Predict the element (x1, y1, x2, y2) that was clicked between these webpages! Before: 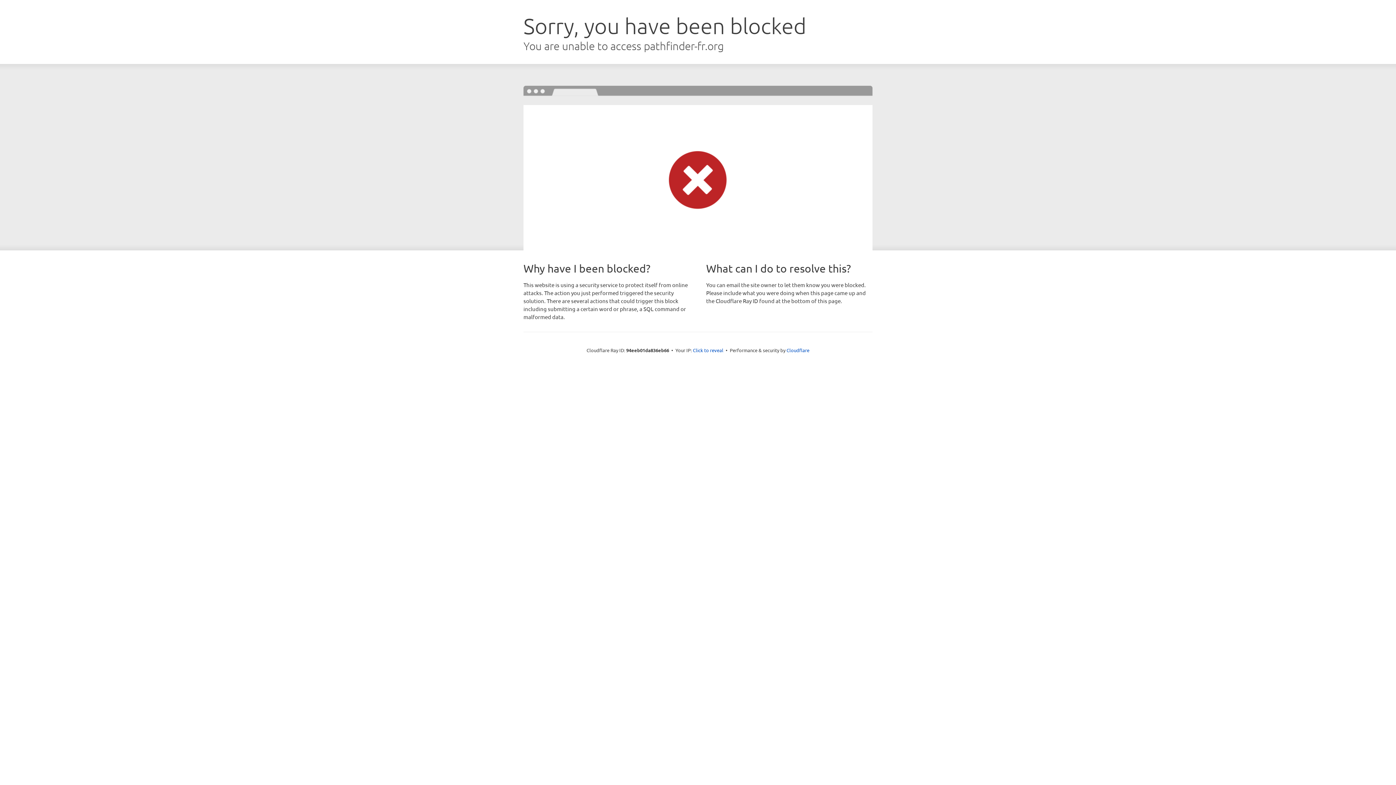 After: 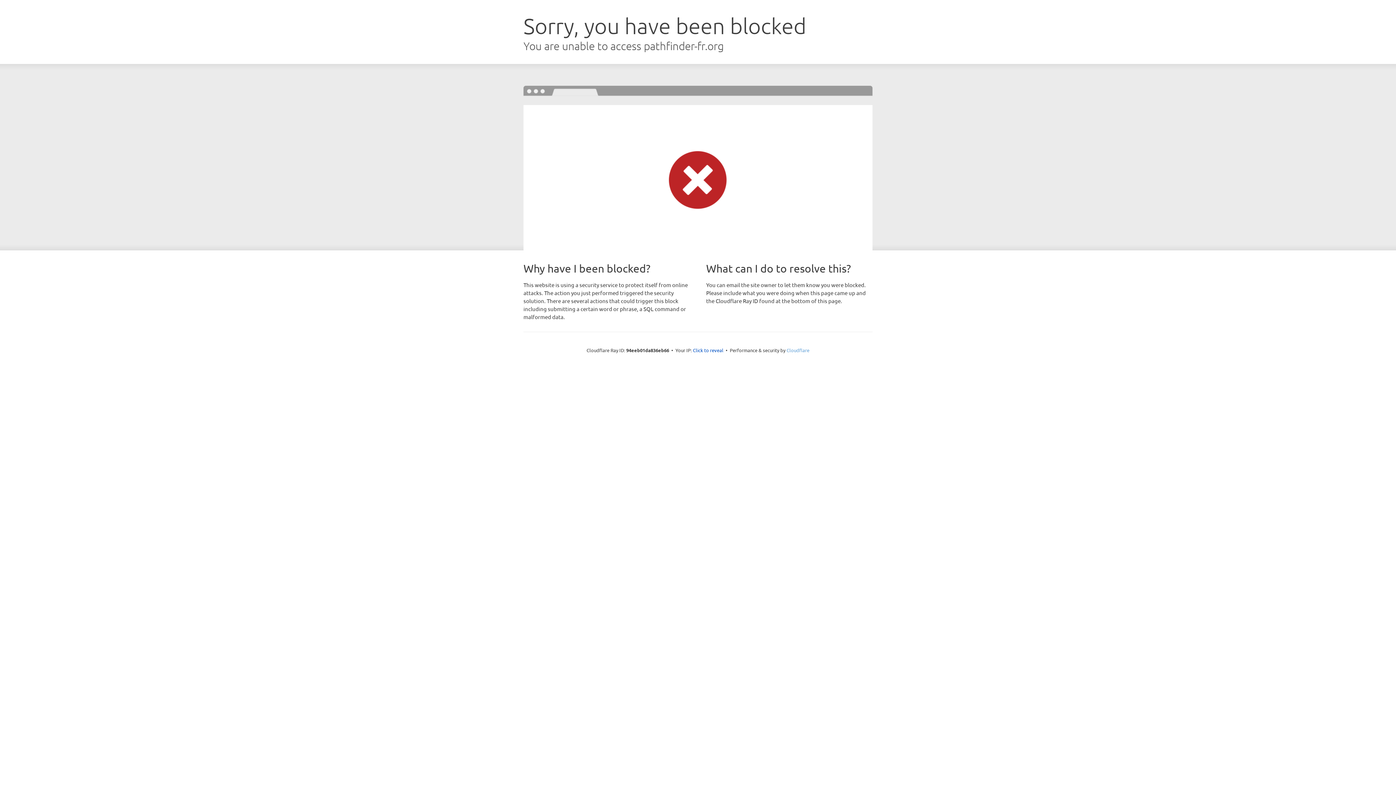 Action: bbox: (786, 347, 809, 353) label: Cloudflare